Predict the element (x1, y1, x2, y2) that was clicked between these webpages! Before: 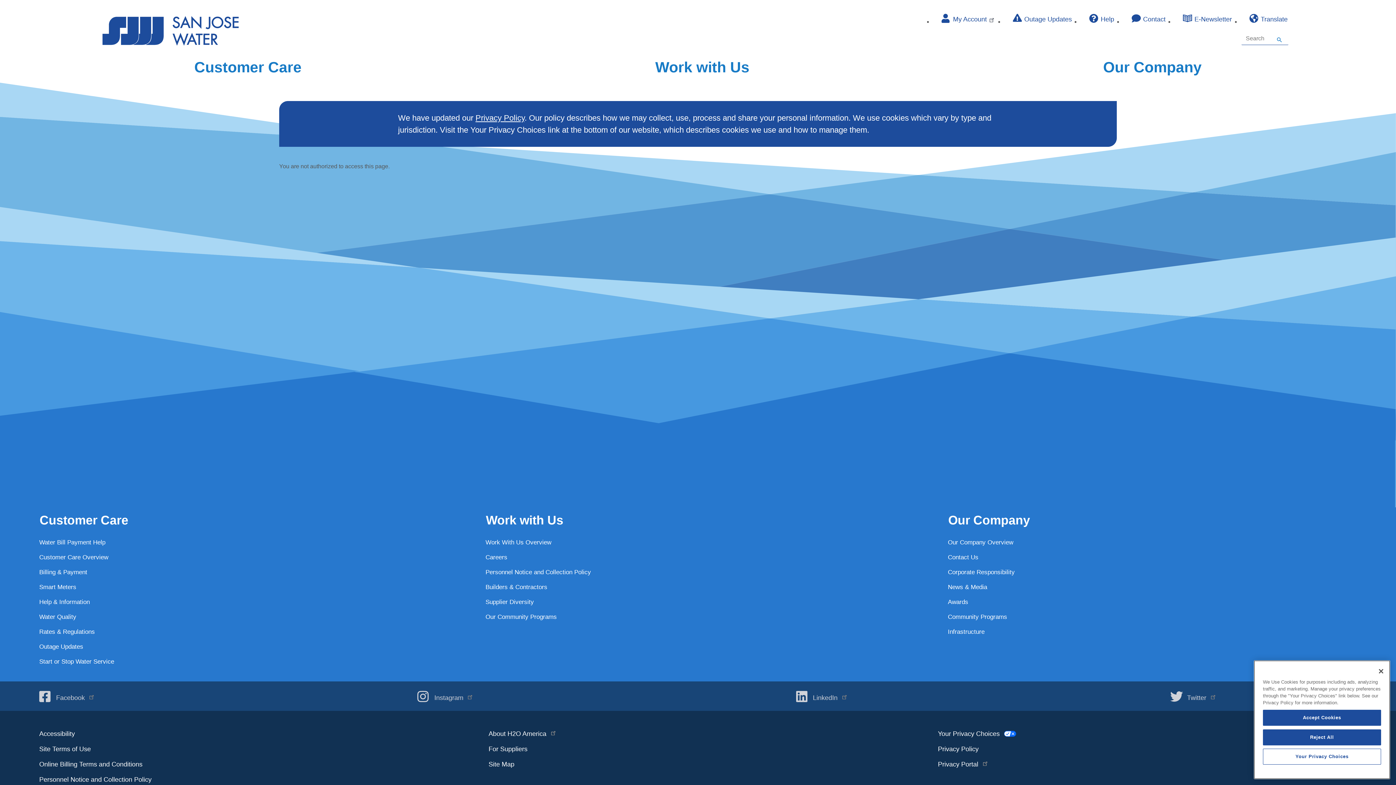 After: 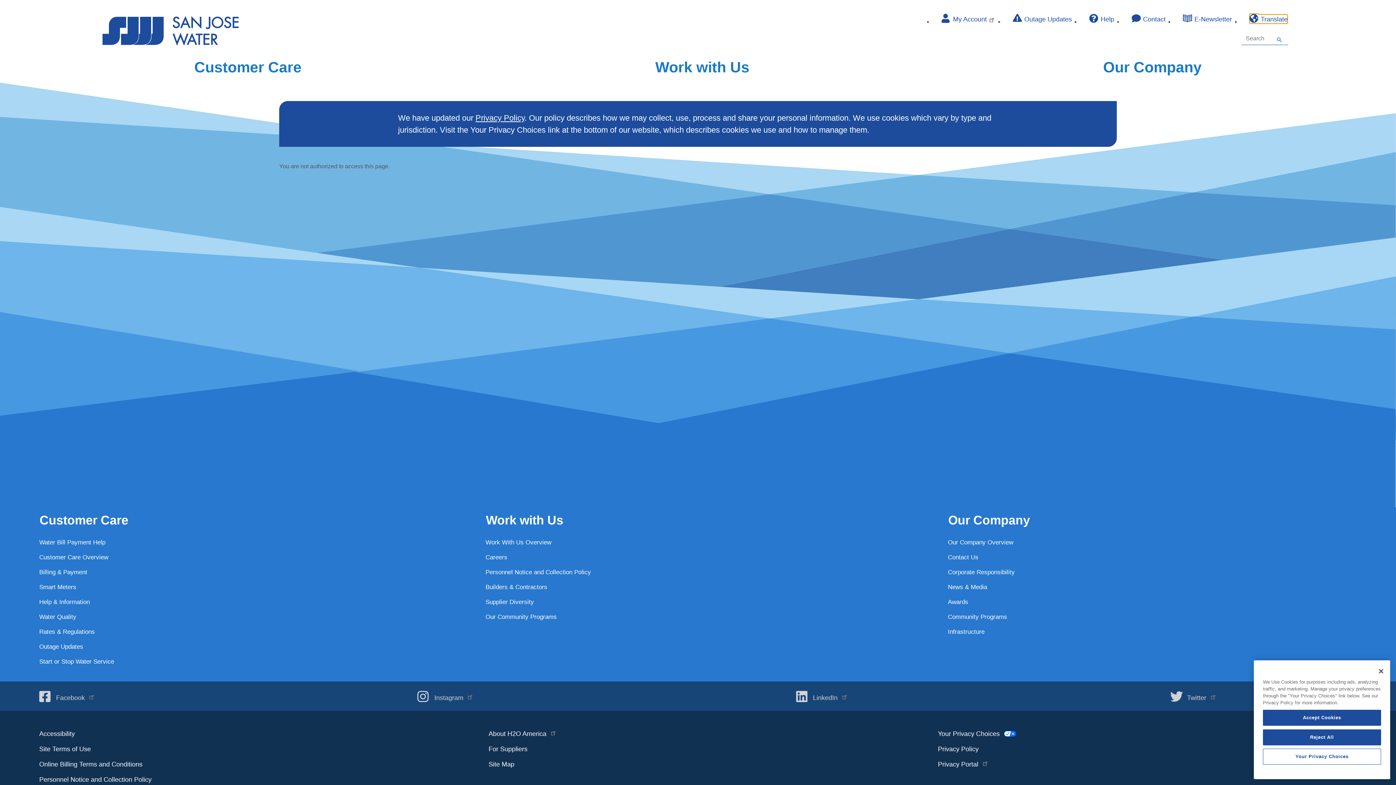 Action: label: Translate bbox: (1249, 14, 1288, 23)